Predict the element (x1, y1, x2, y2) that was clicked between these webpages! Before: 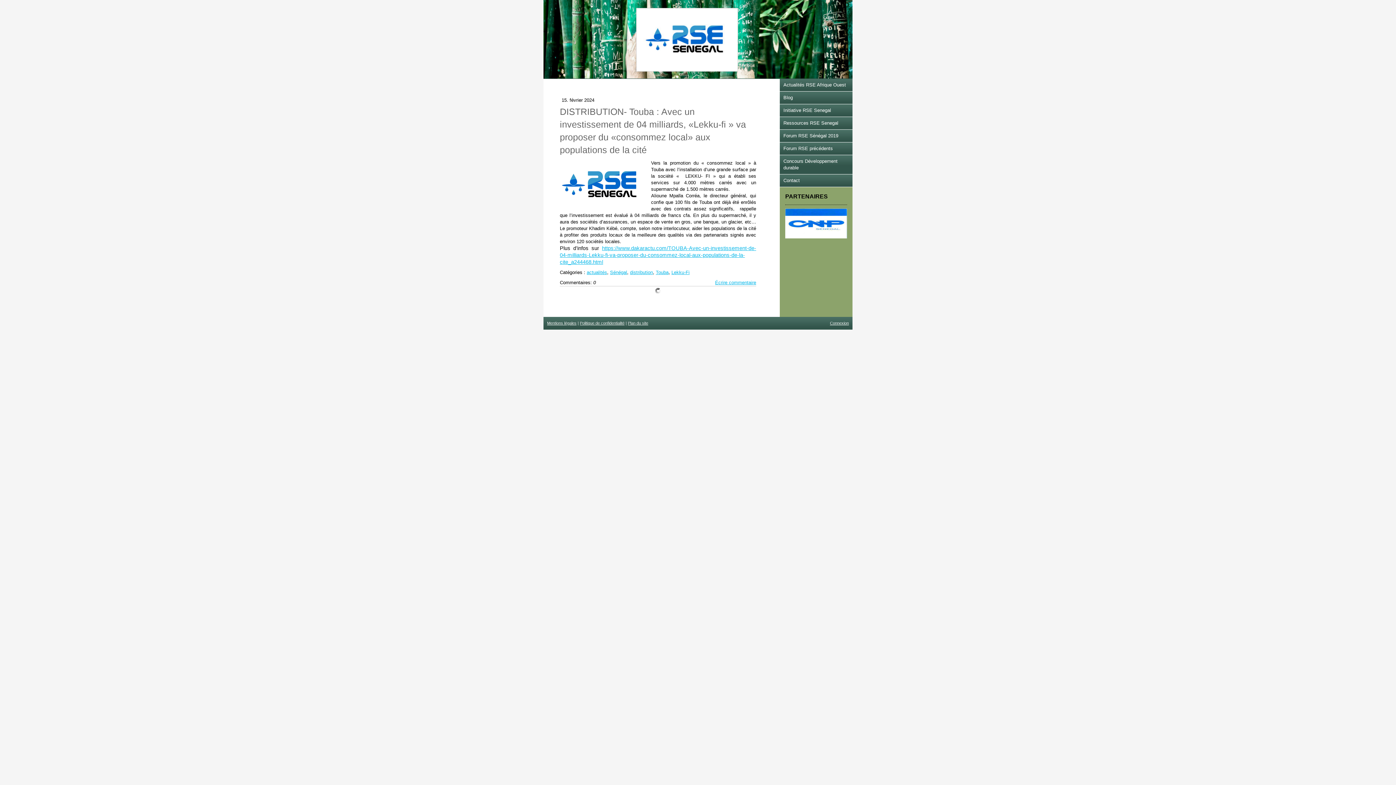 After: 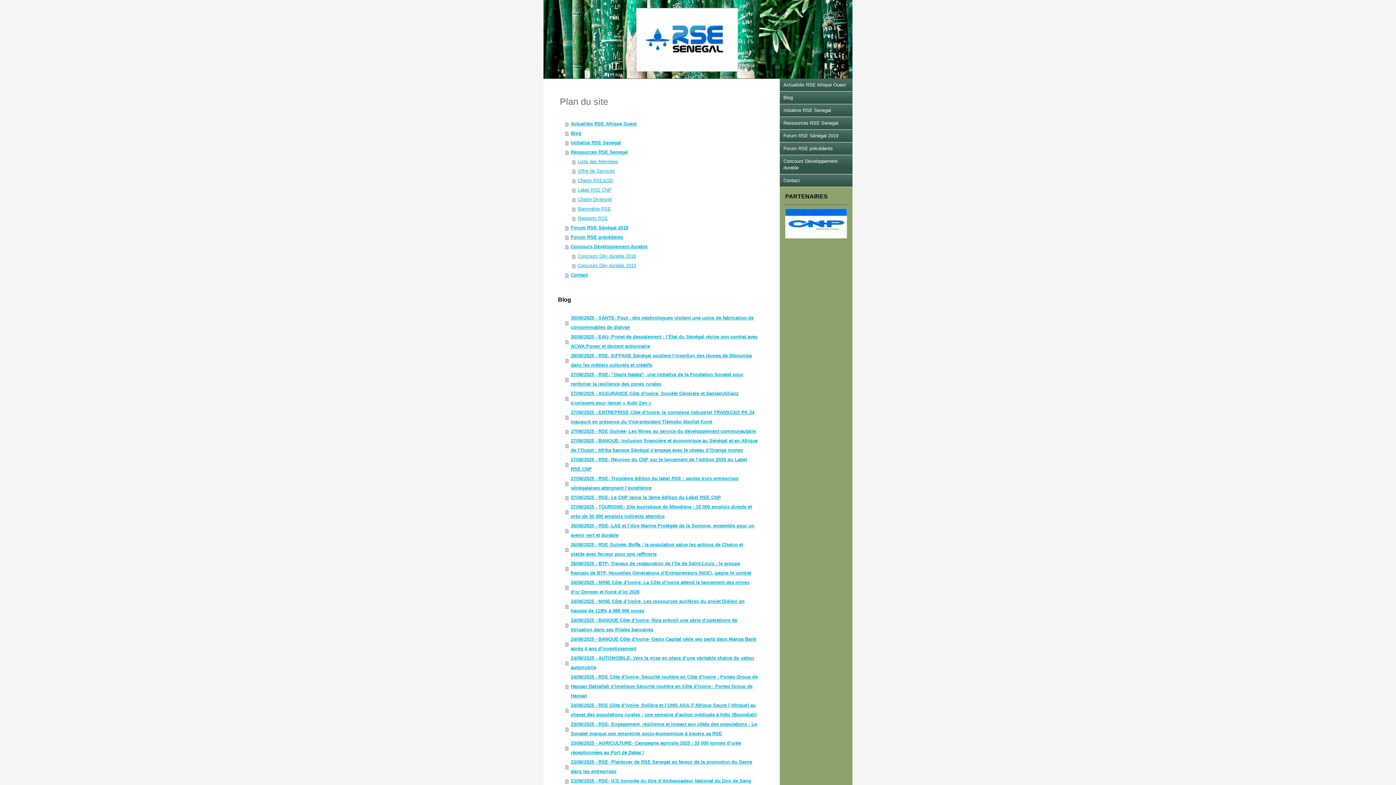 Action: label: Plan du site bbox: (628, 321, 648, 325)